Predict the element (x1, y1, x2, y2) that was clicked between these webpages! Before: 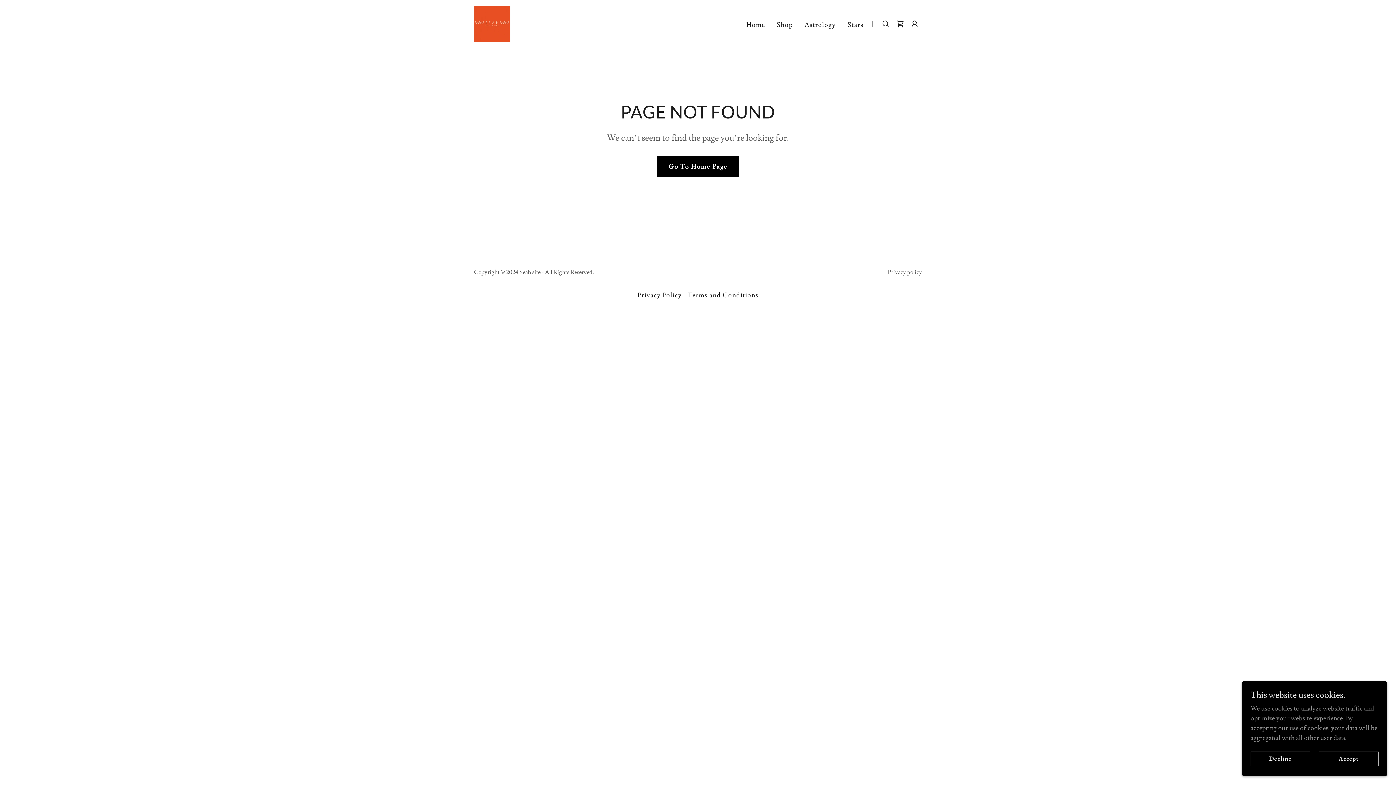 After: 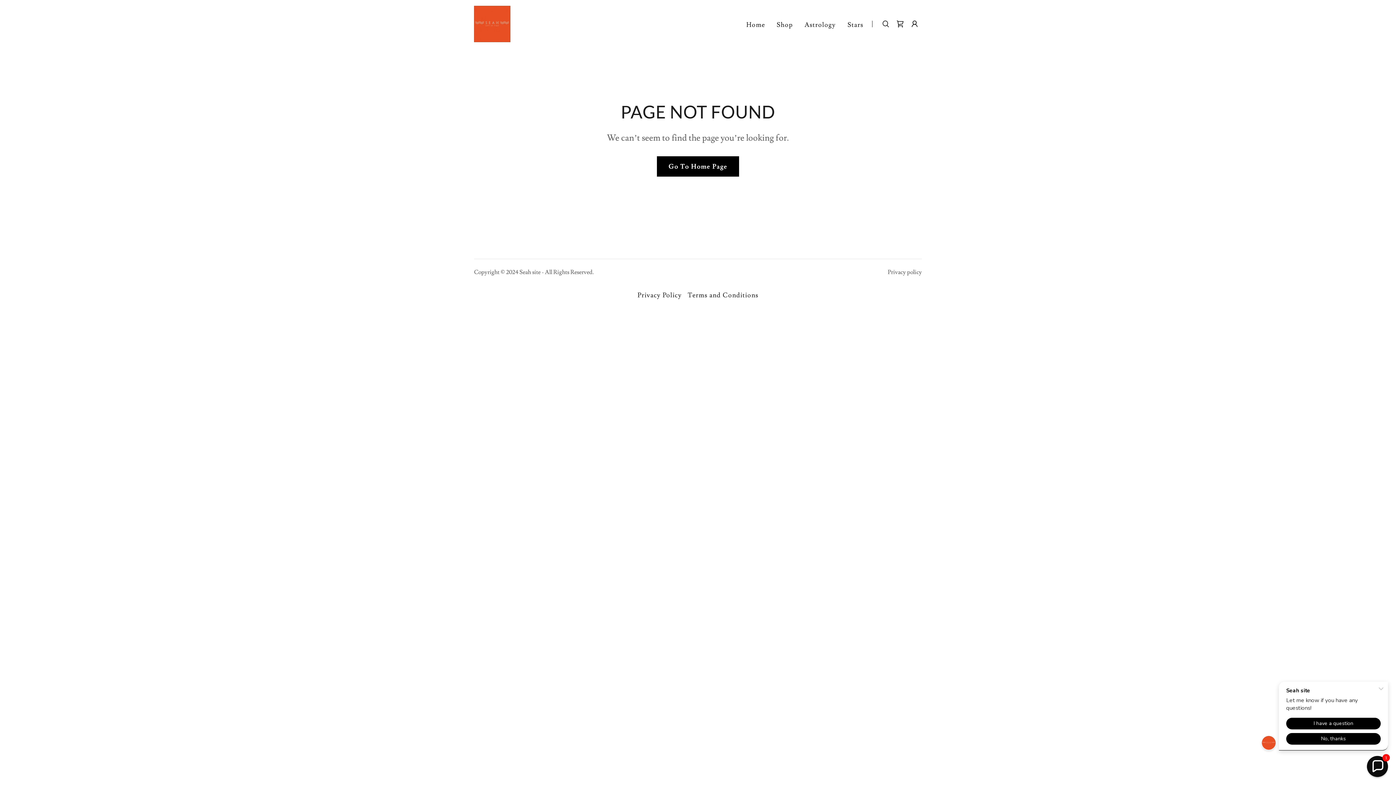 Action: bbox: (1319, 752, 1378, 766) label: Accept